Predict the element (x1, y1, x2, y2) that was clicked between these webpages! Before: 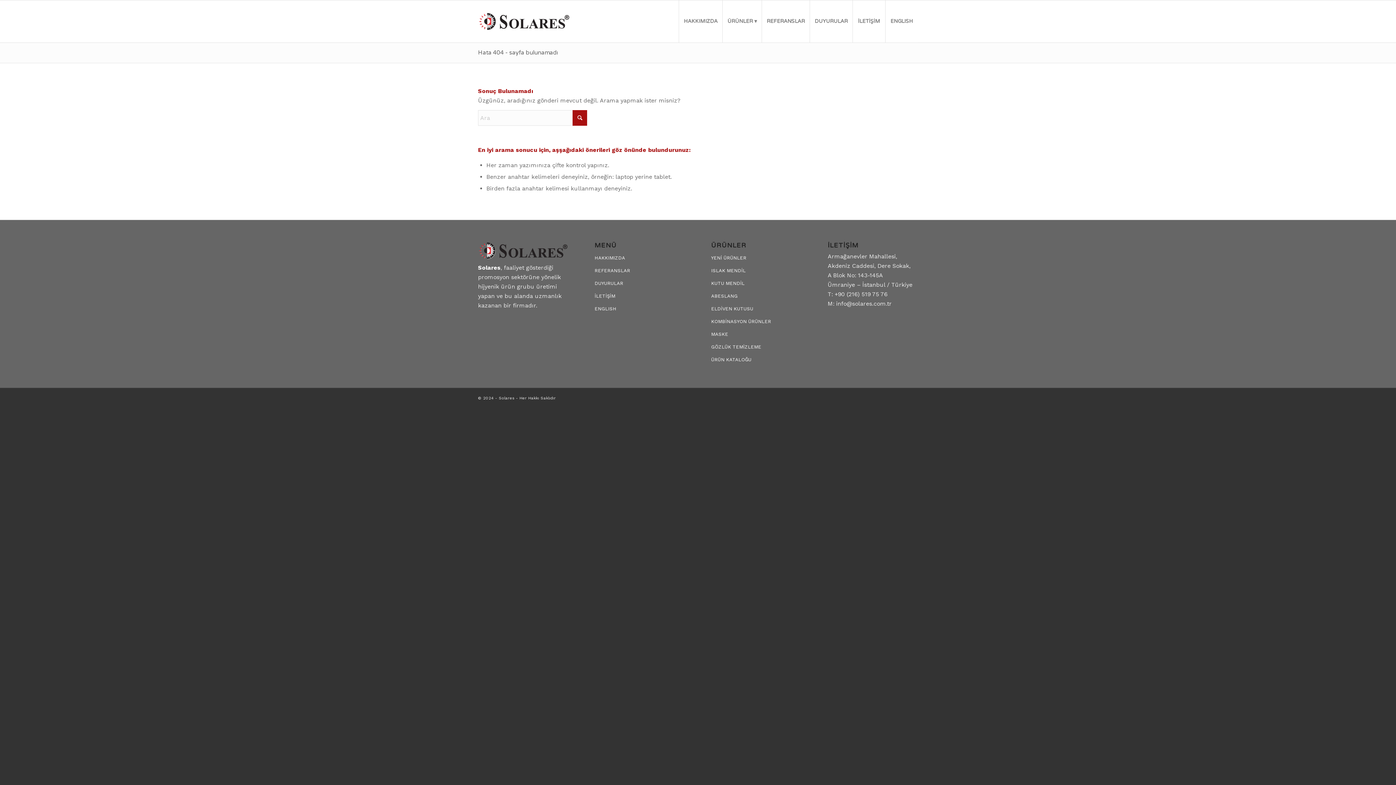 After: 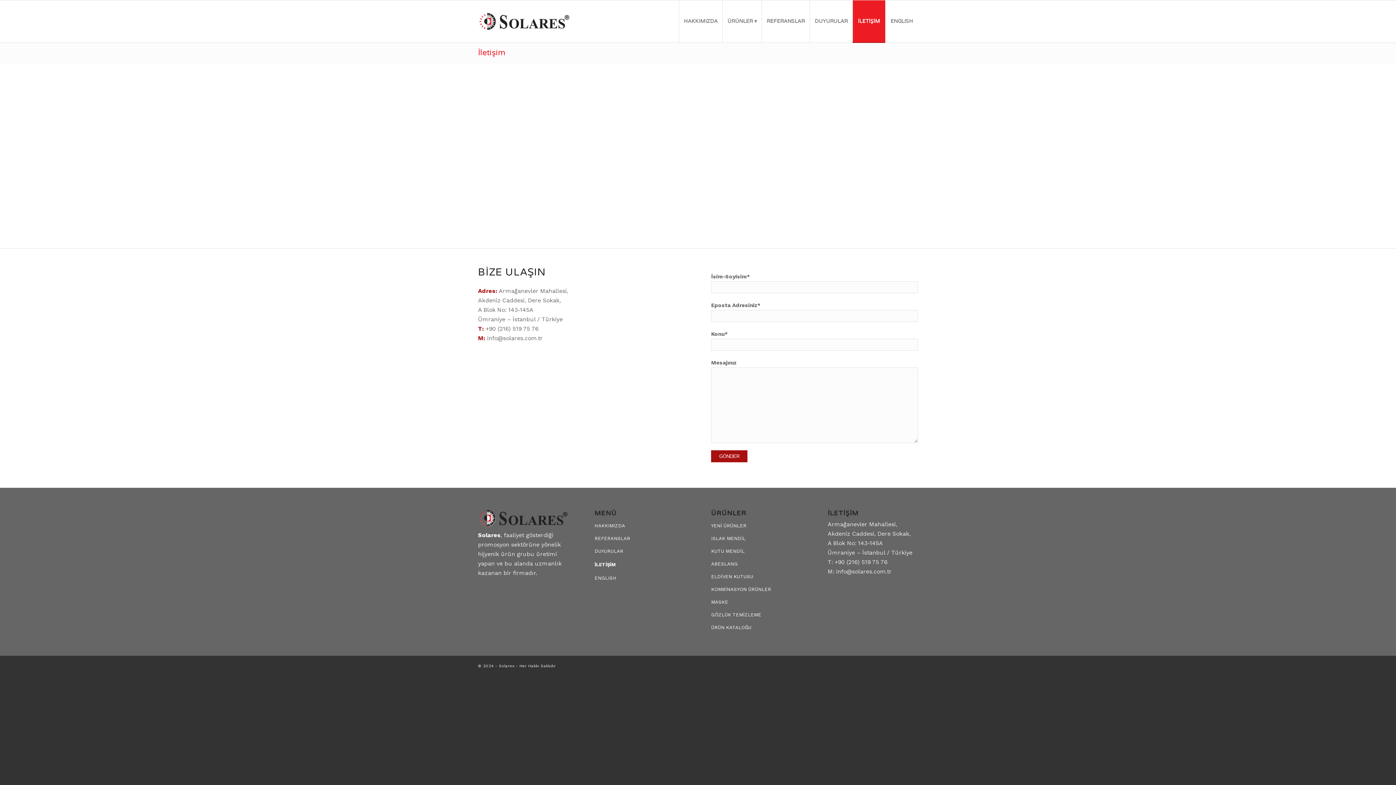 Action: label: İLETİŞİM bbox: (594, 290, 684, 303)